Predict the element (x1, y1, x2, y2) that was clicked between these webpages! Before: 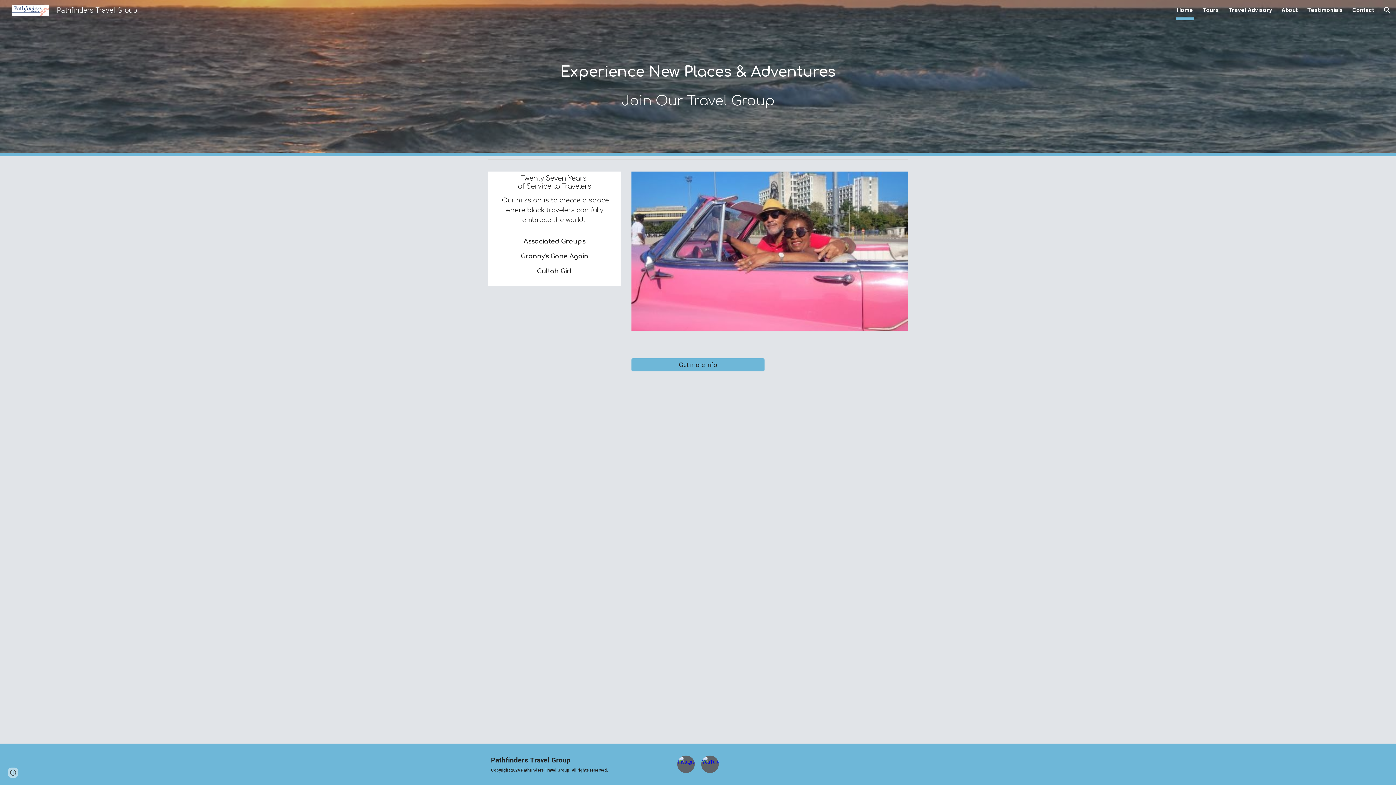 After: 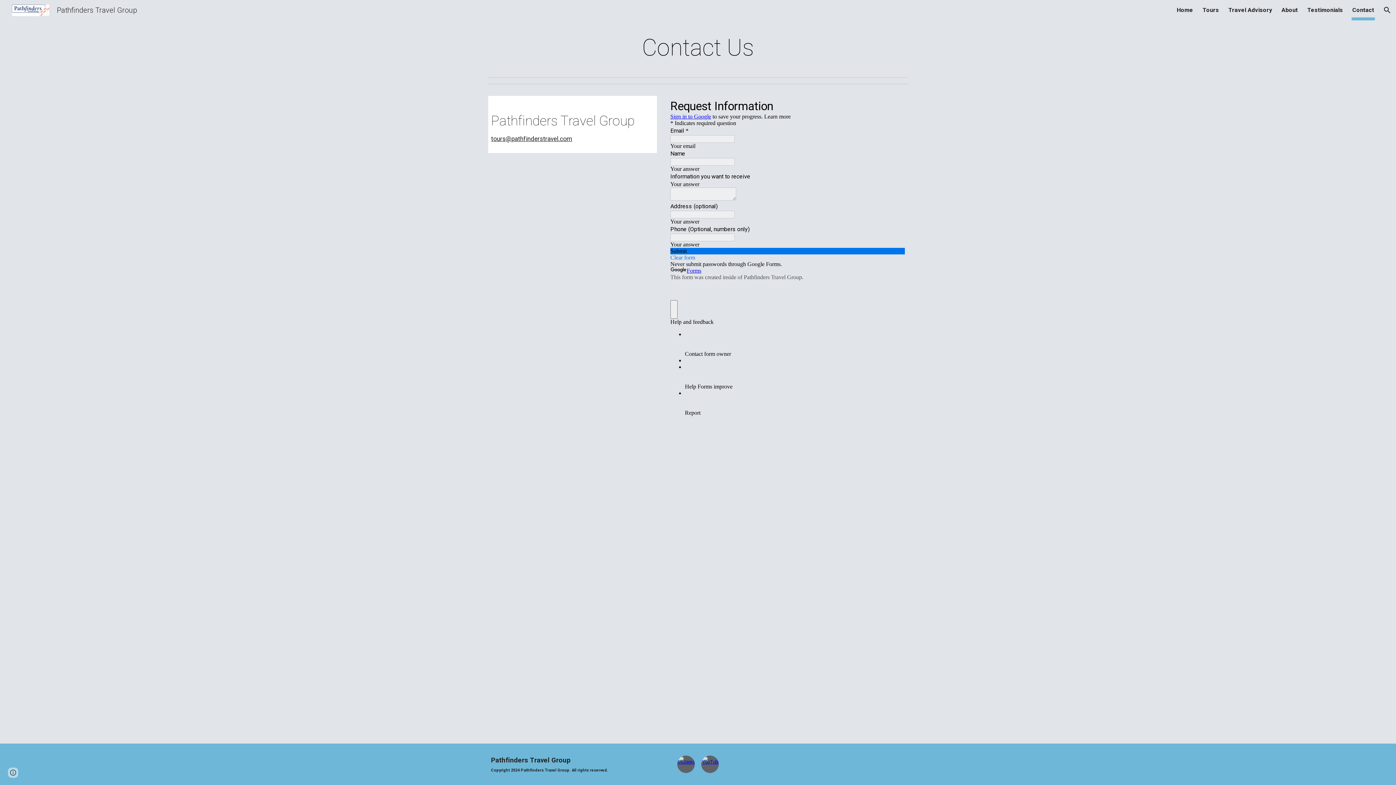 Action: bbox: (632, 354, 764, 375) label: Get more info